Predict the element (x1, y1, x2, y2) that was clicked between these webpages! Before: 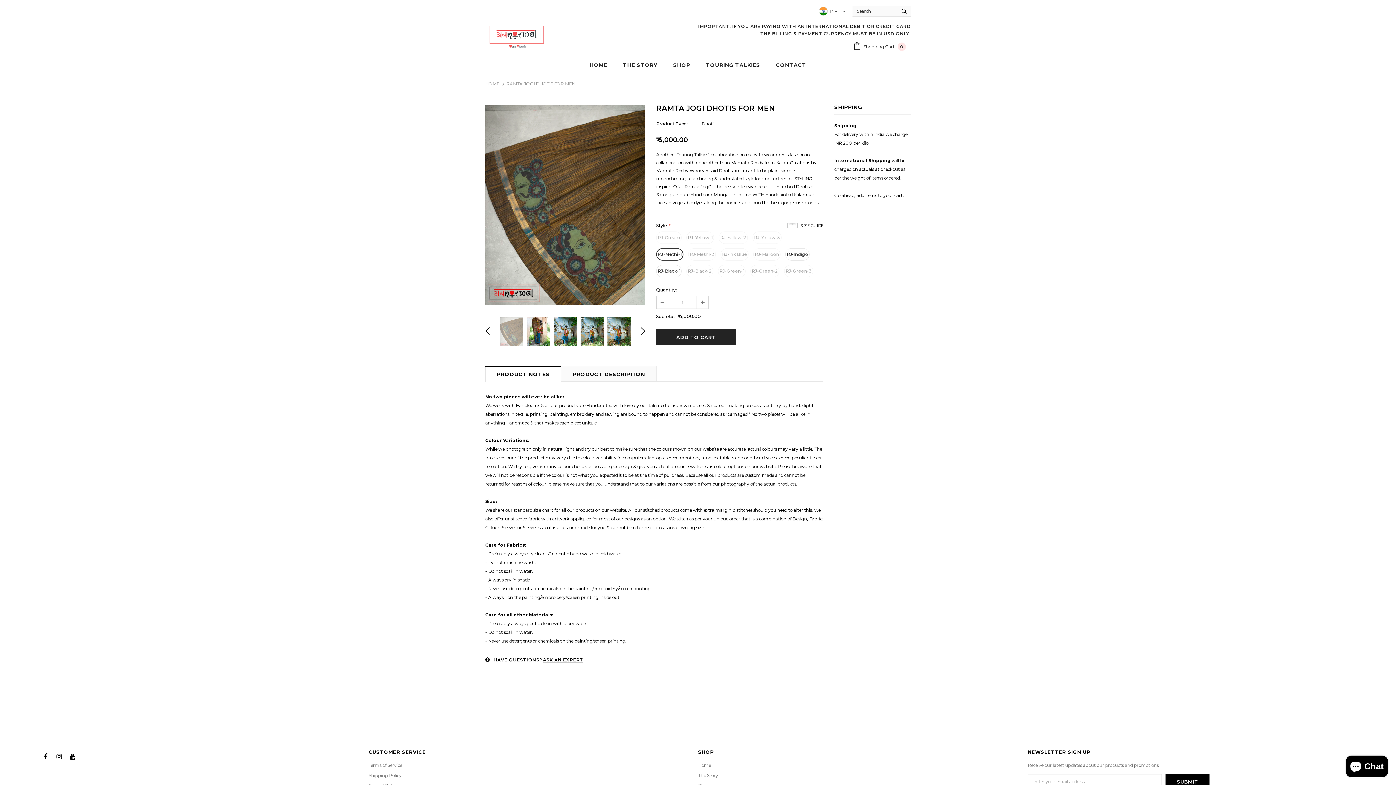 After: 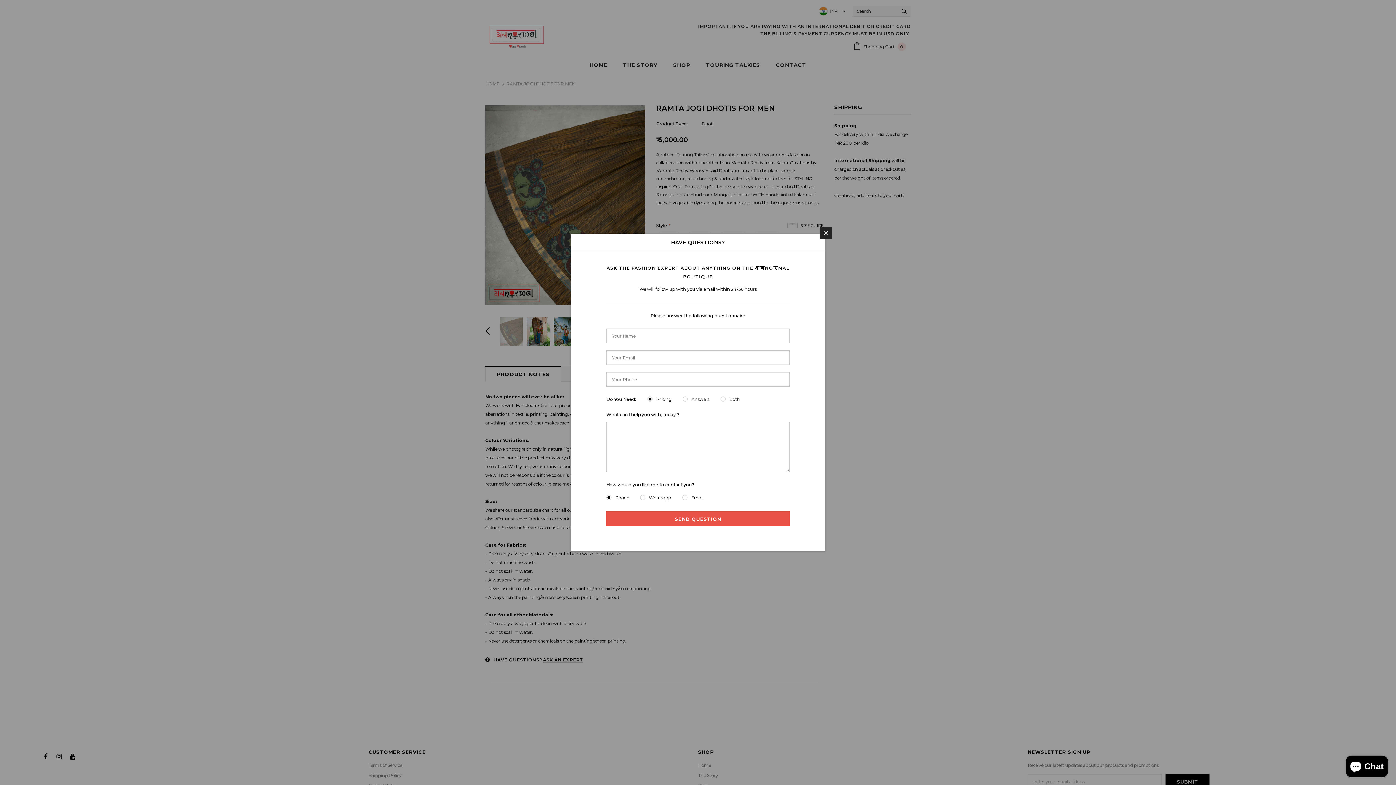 Action: bbox: (543, 657, 583, 663) label: ASK AN EXPERT